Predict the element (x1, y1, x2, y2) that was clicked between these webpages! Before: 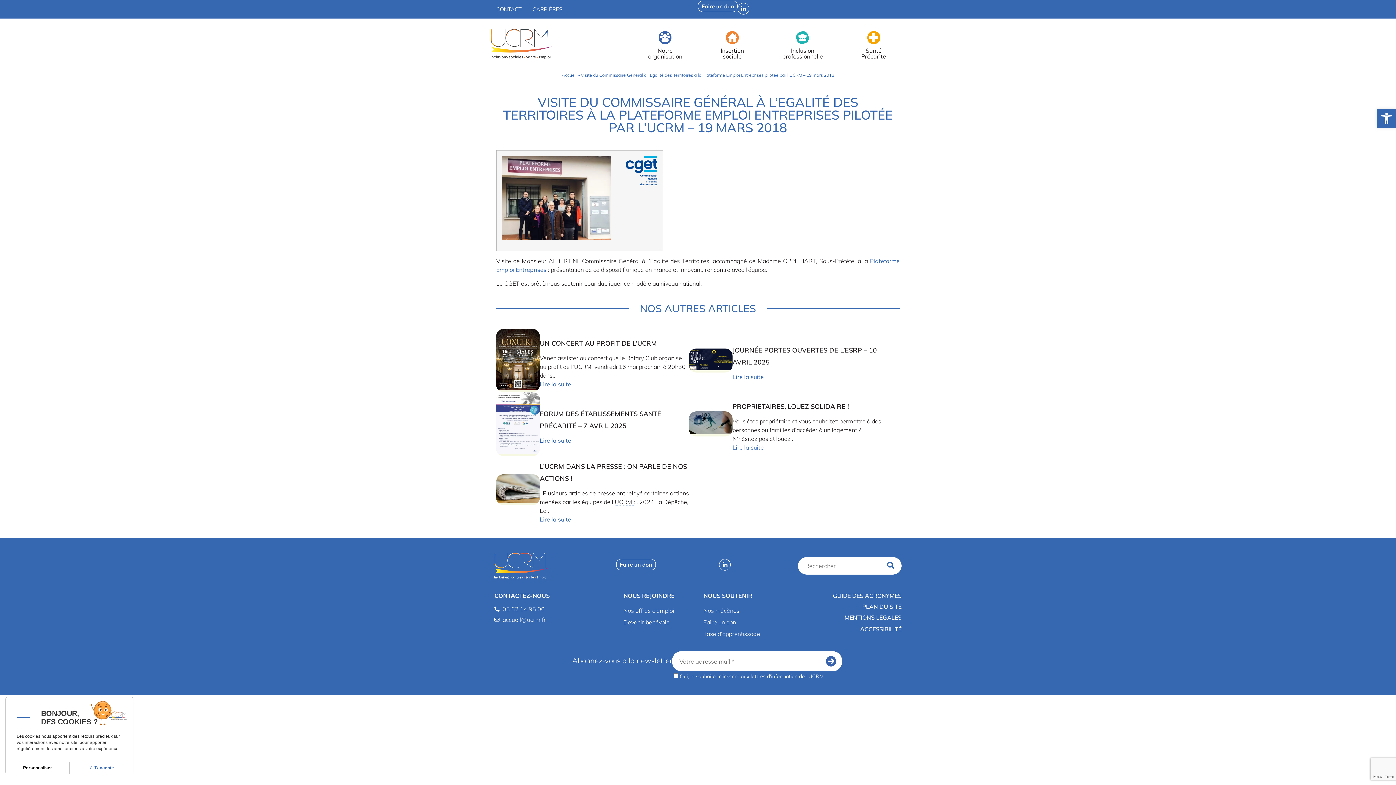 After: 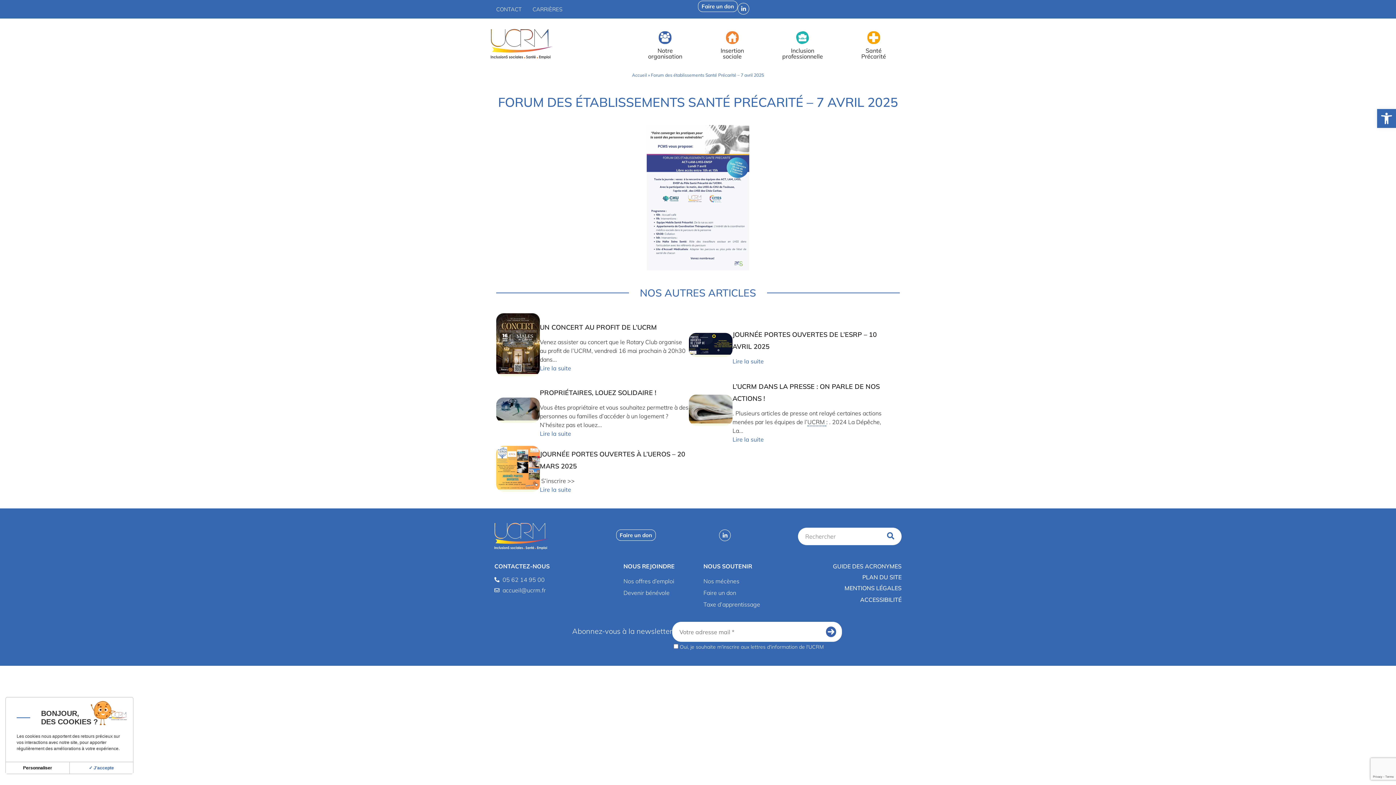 Action: bbox: (496, 392, 540, 456)